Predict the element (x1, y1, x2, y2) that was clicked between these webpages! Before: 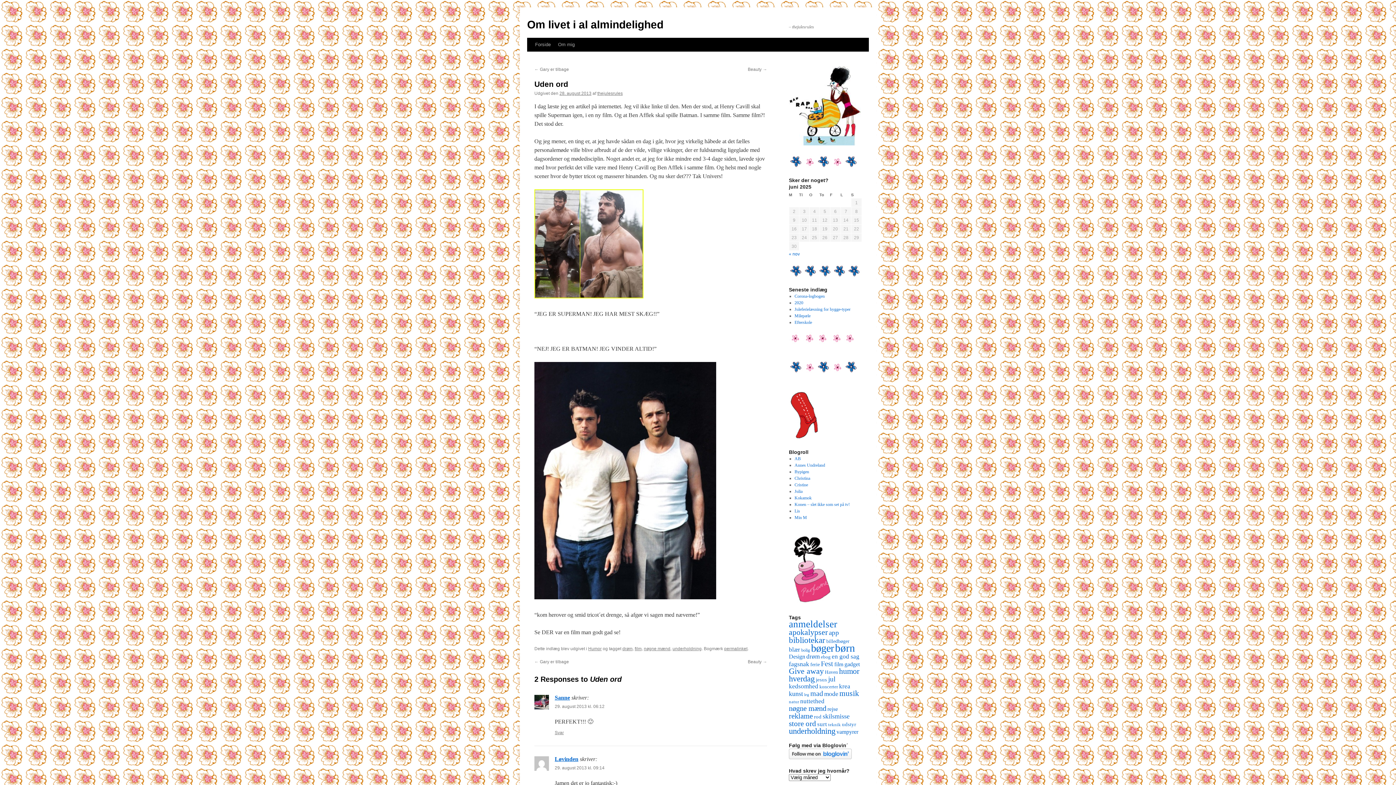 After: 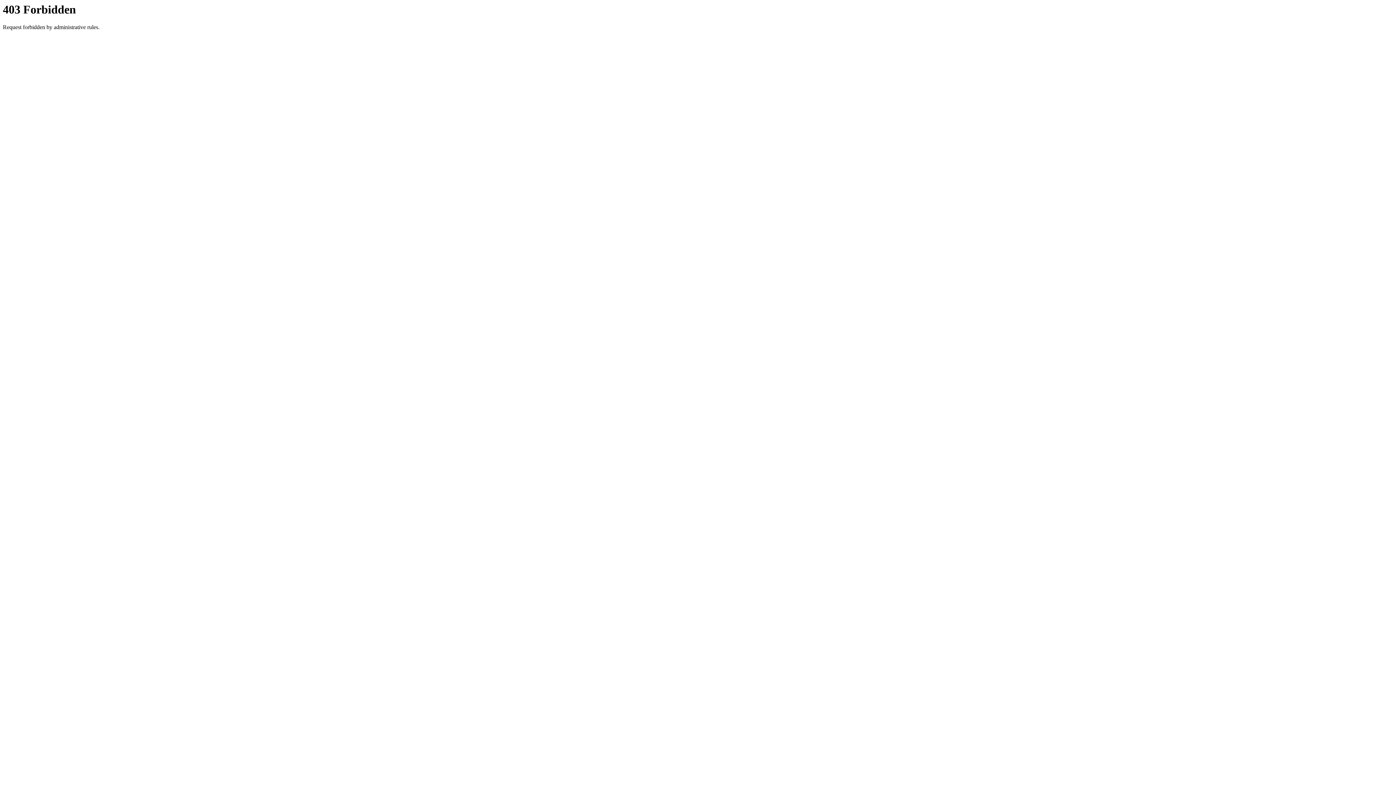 Action: bbox: (794, 482, 808, 487) label: Cristine